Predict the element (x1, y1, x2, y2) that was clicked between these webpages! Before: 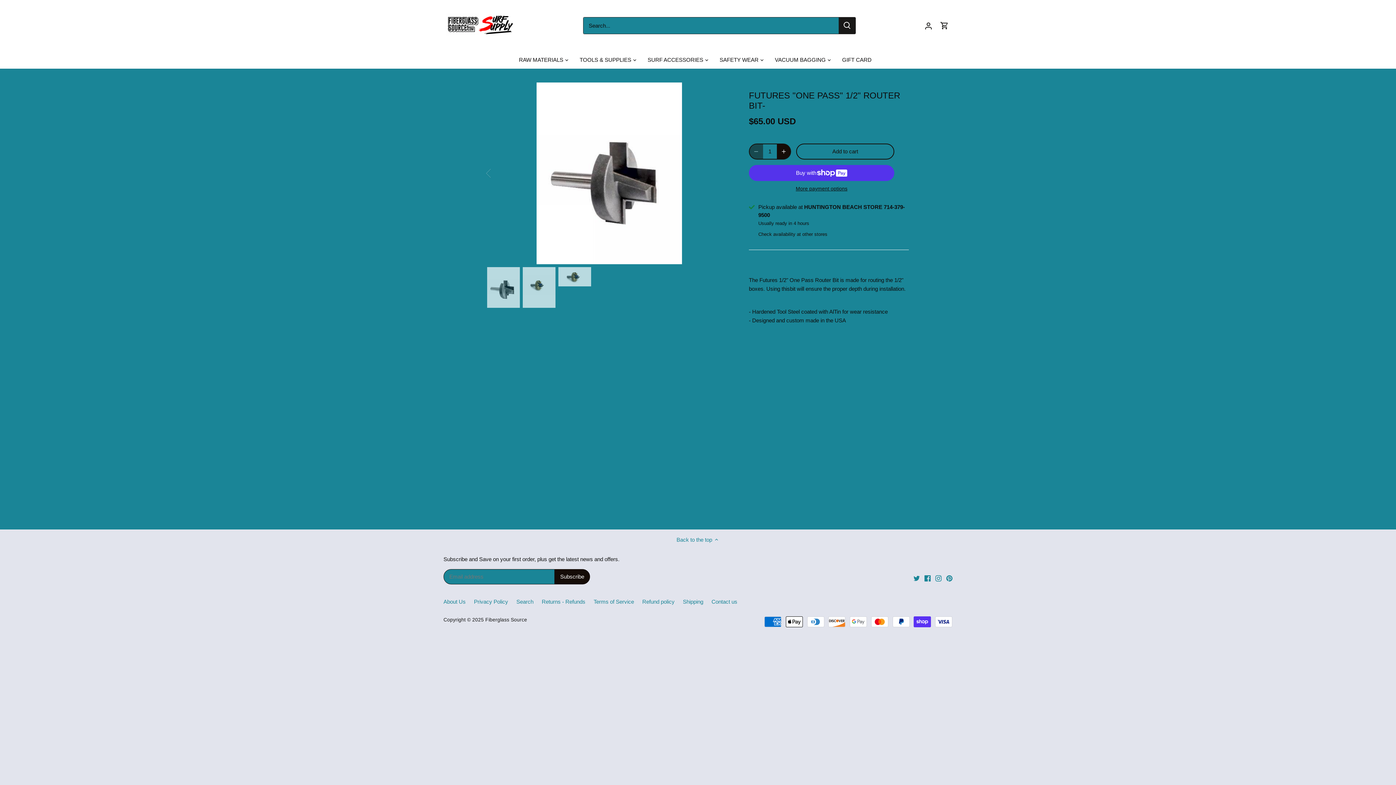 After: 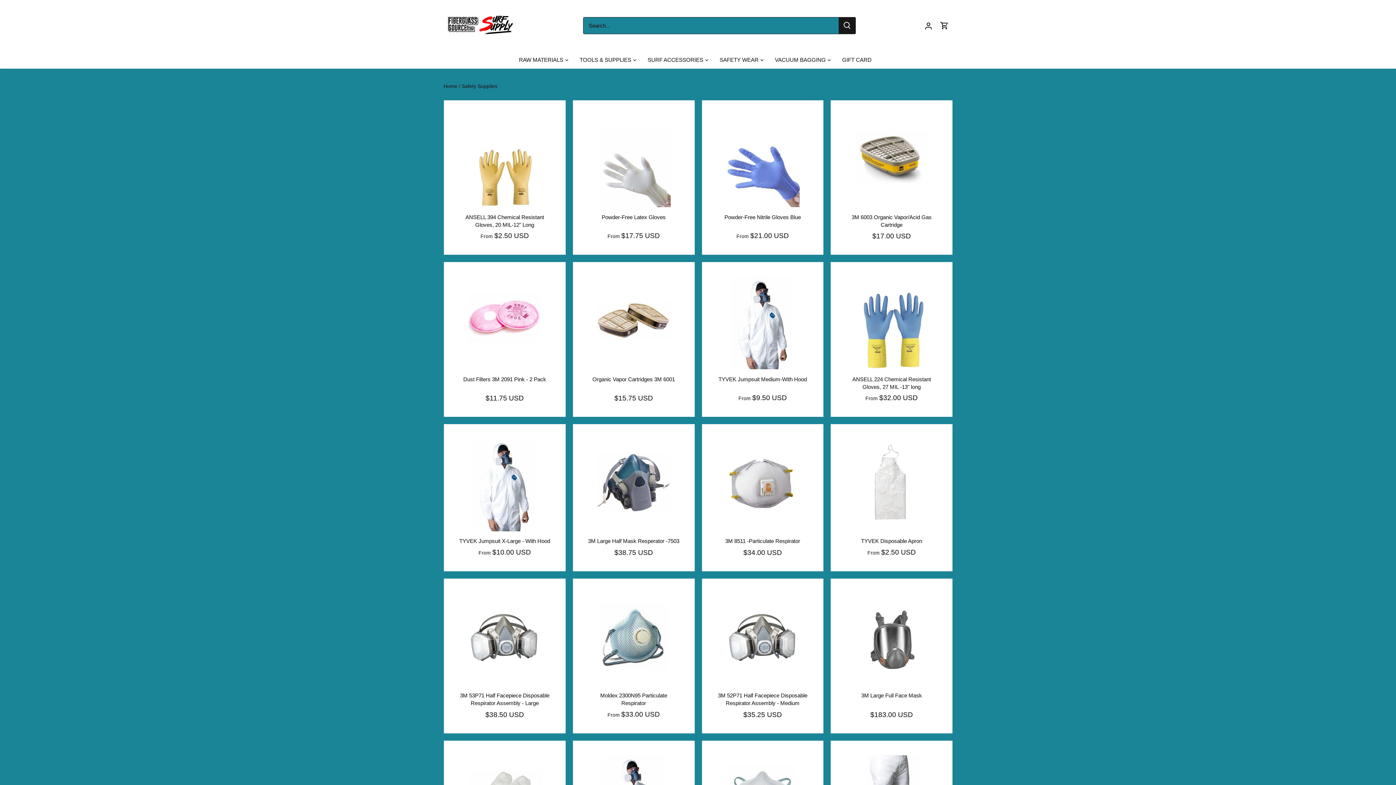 Action: bbox: (714, 50, 764, 68) label: SAFETY WEAR